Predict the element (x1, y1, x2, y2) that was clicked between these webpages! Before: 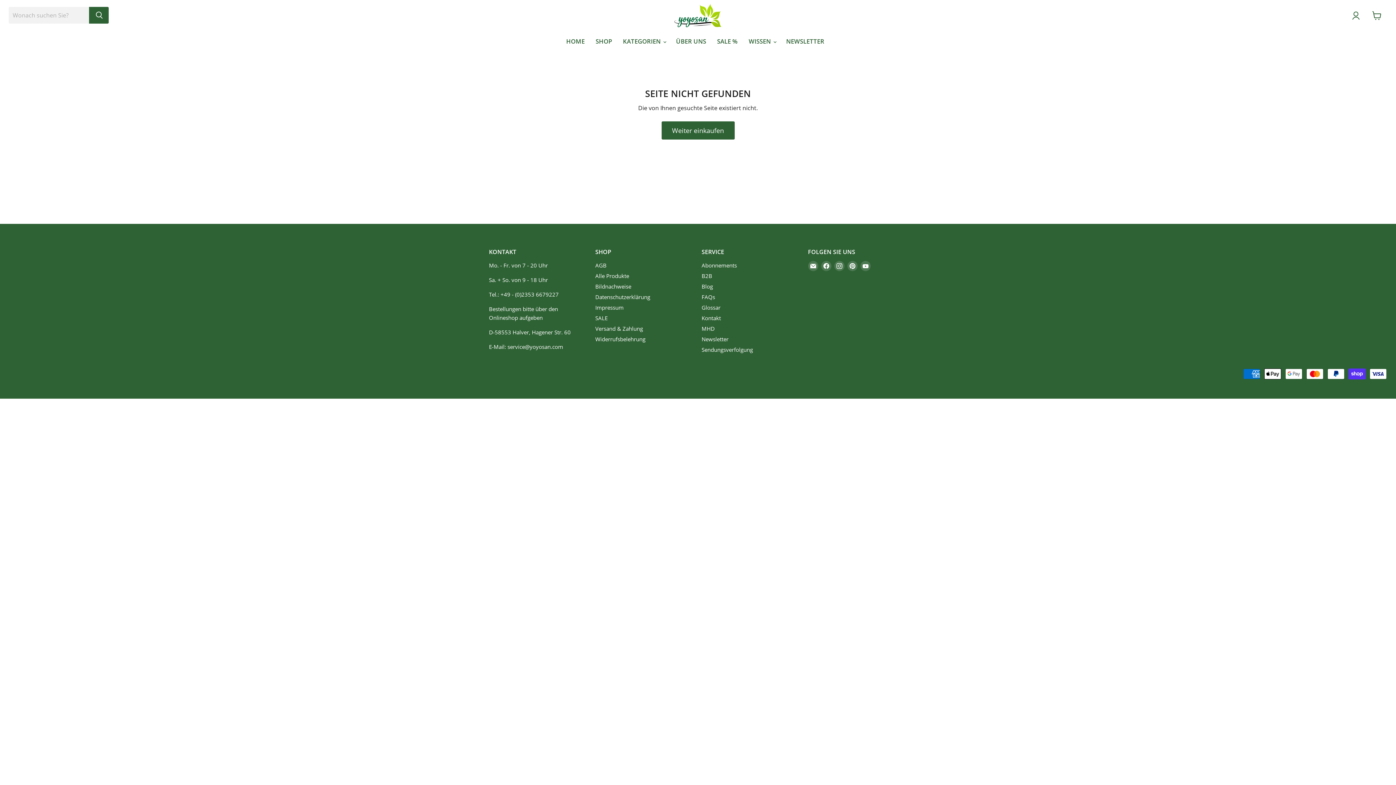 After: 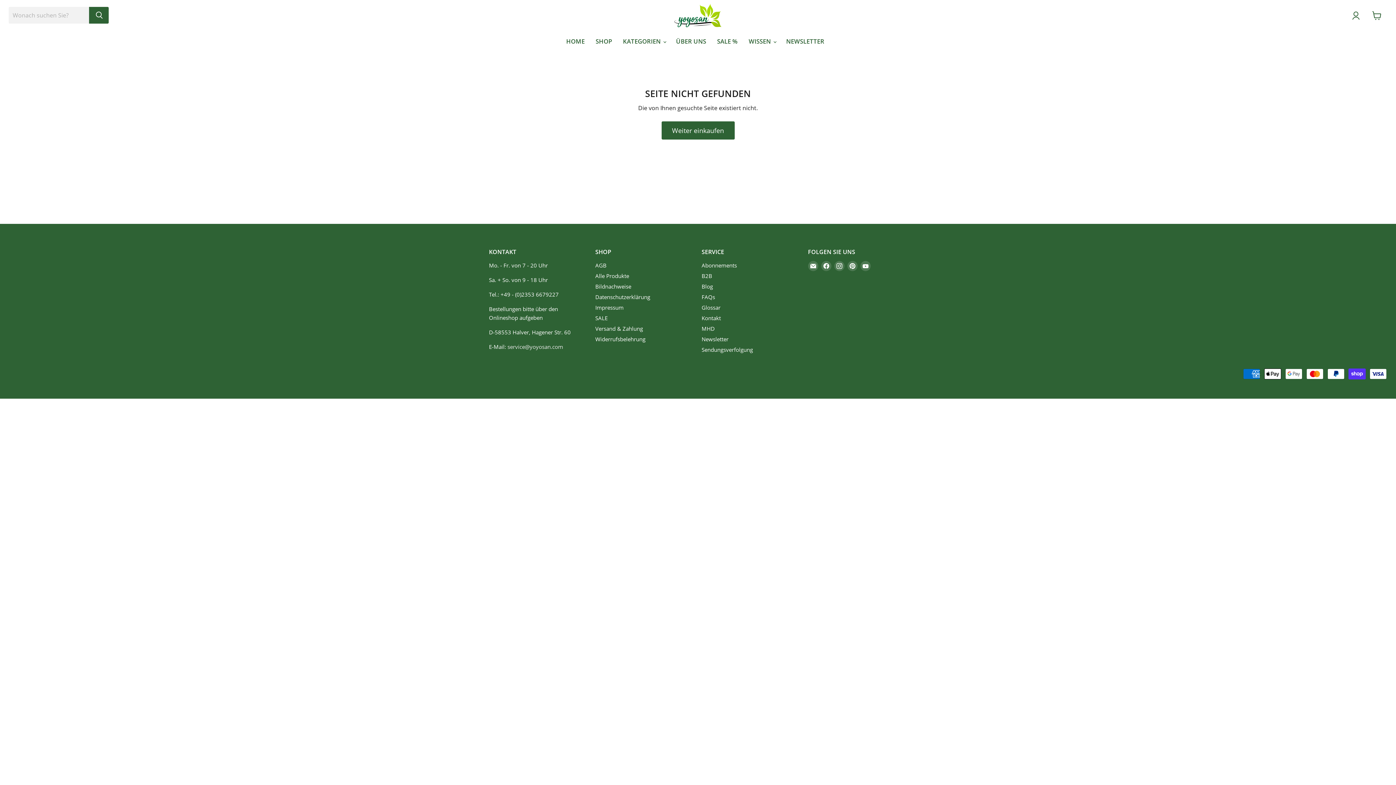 Action: bbox: (507, 343, 563, 350) label: service@yoyosan.com